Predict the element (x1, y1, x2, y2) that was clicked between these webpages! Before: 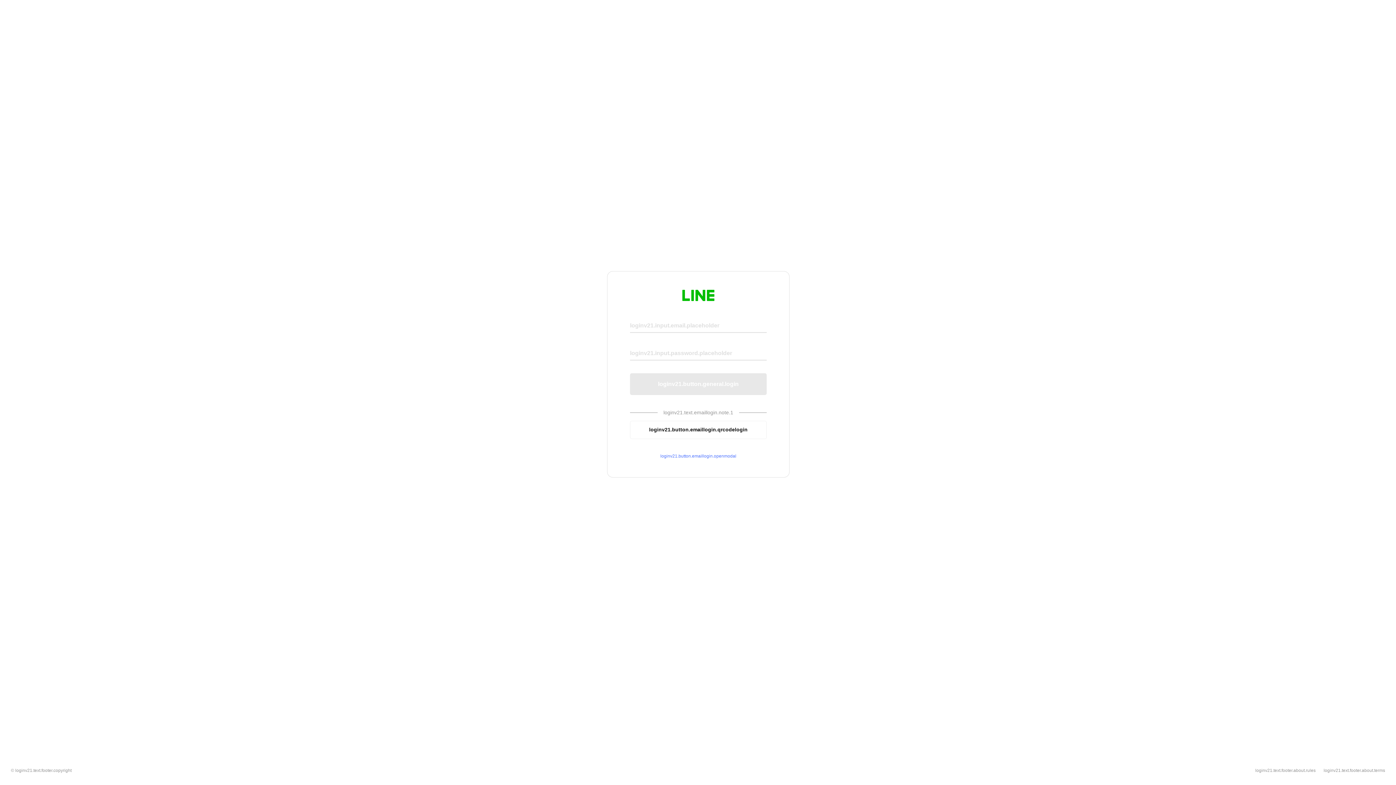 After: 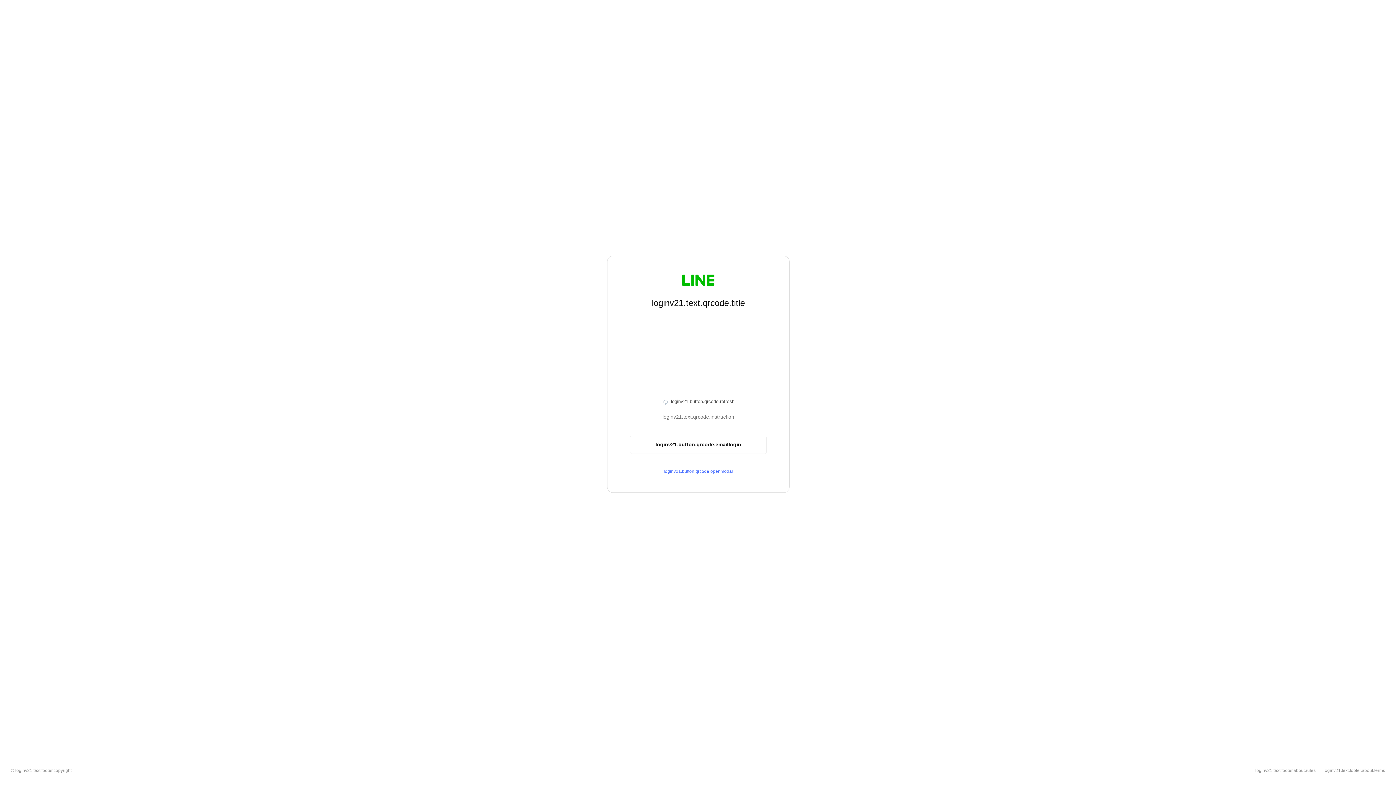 Action: label: loginv21.button.emaillogin.qrcodelogin bbox: (630, 420, 766, 439)